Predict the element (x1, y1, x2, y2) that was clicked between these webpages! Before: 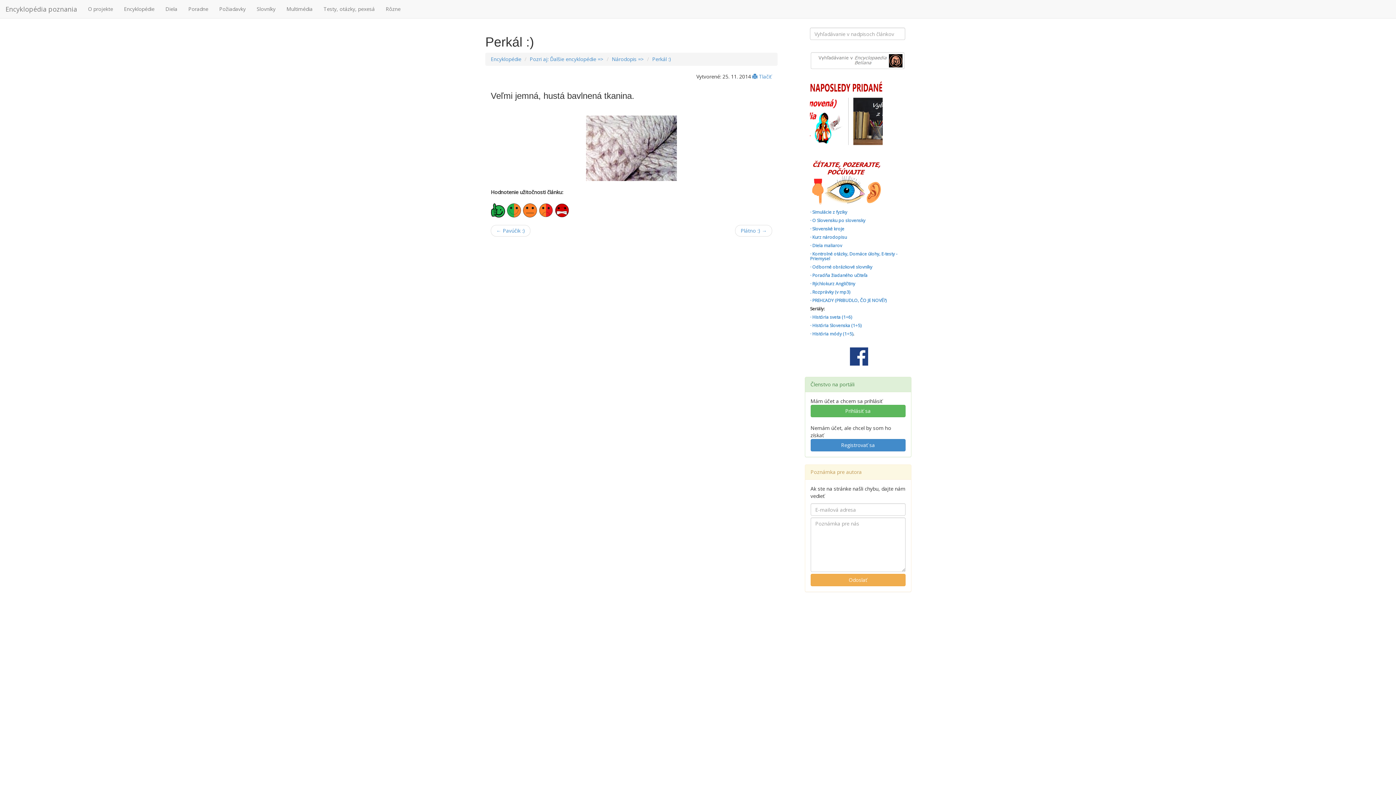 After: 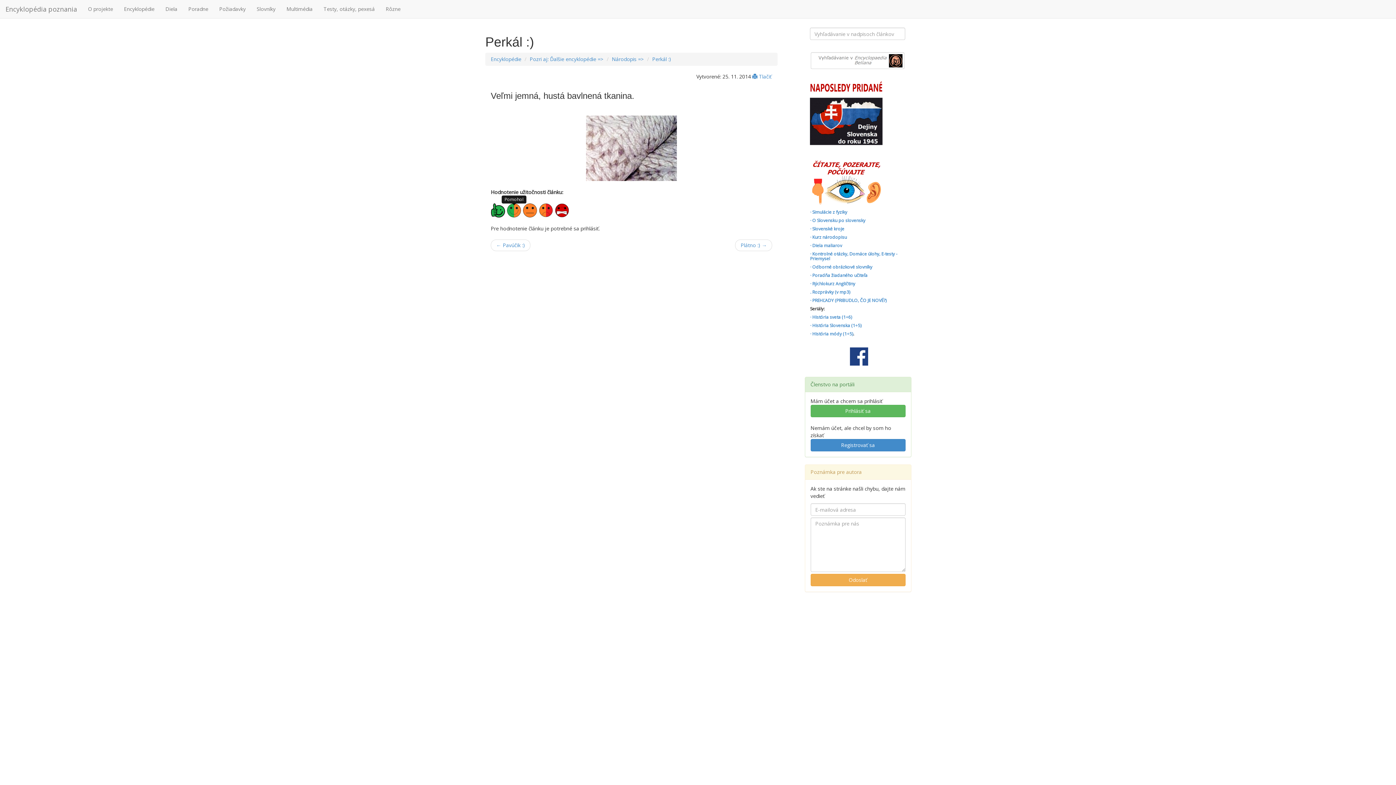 Action: bbox: (506, 206, 521, 213)